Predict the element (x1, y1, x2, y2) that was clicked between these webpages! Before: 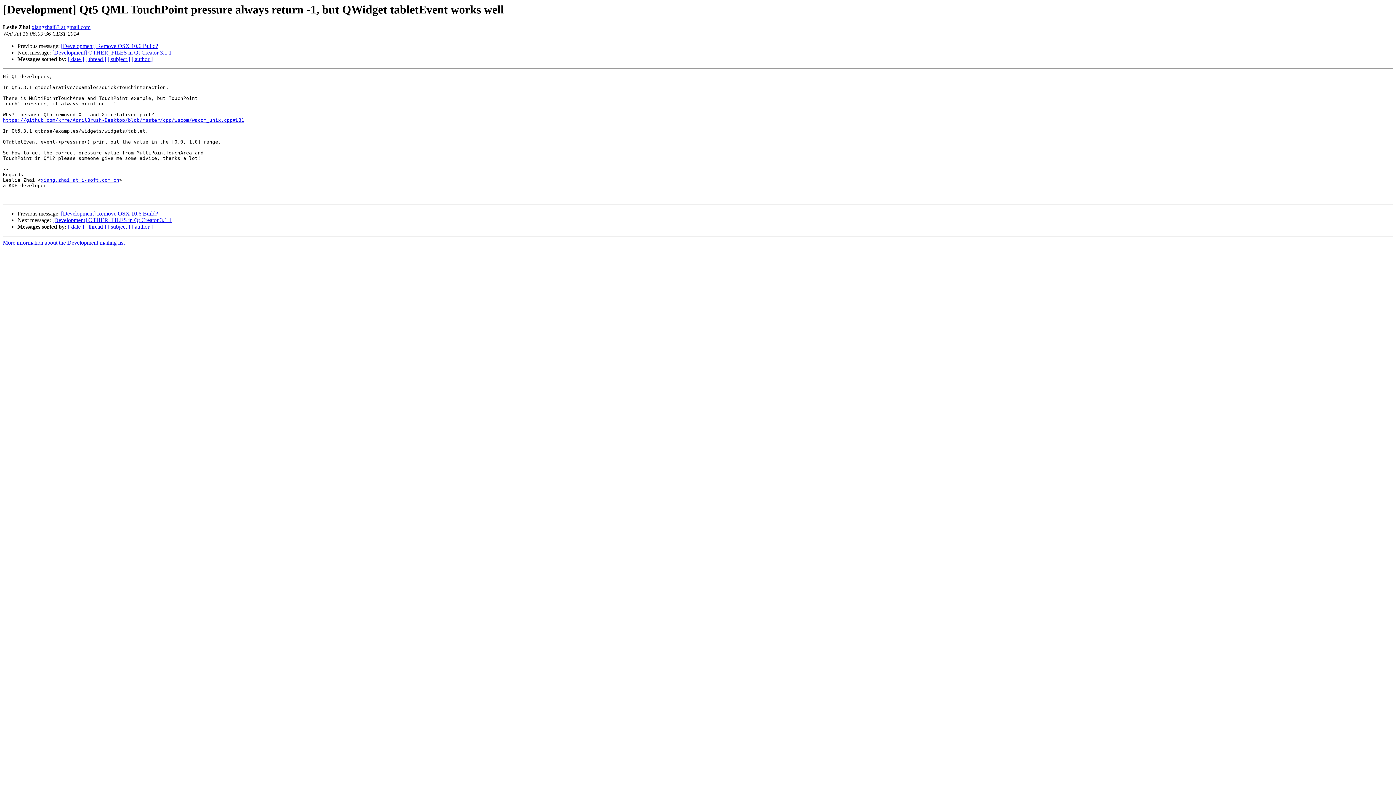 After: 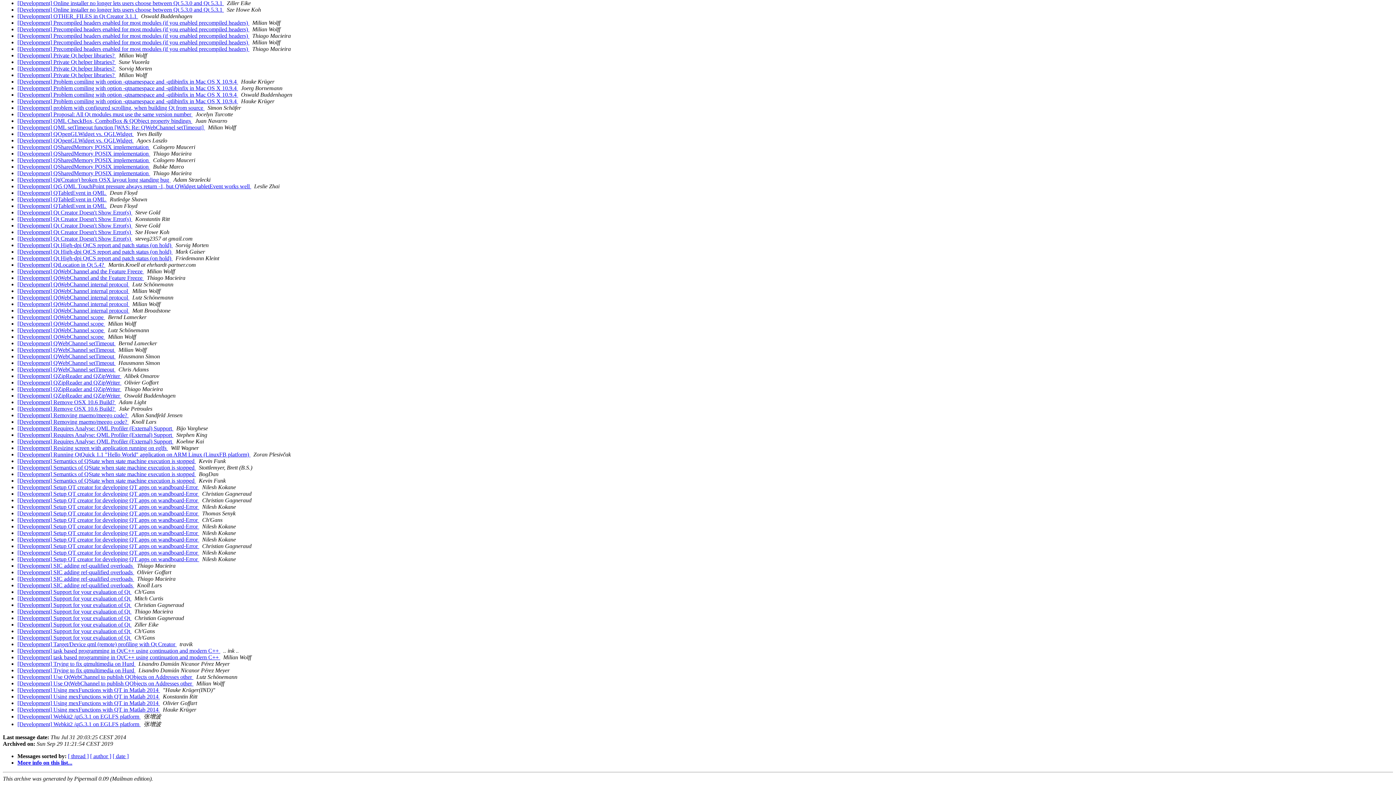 Action: bbox: (107, 56, 130, 62) label: [ subject ]